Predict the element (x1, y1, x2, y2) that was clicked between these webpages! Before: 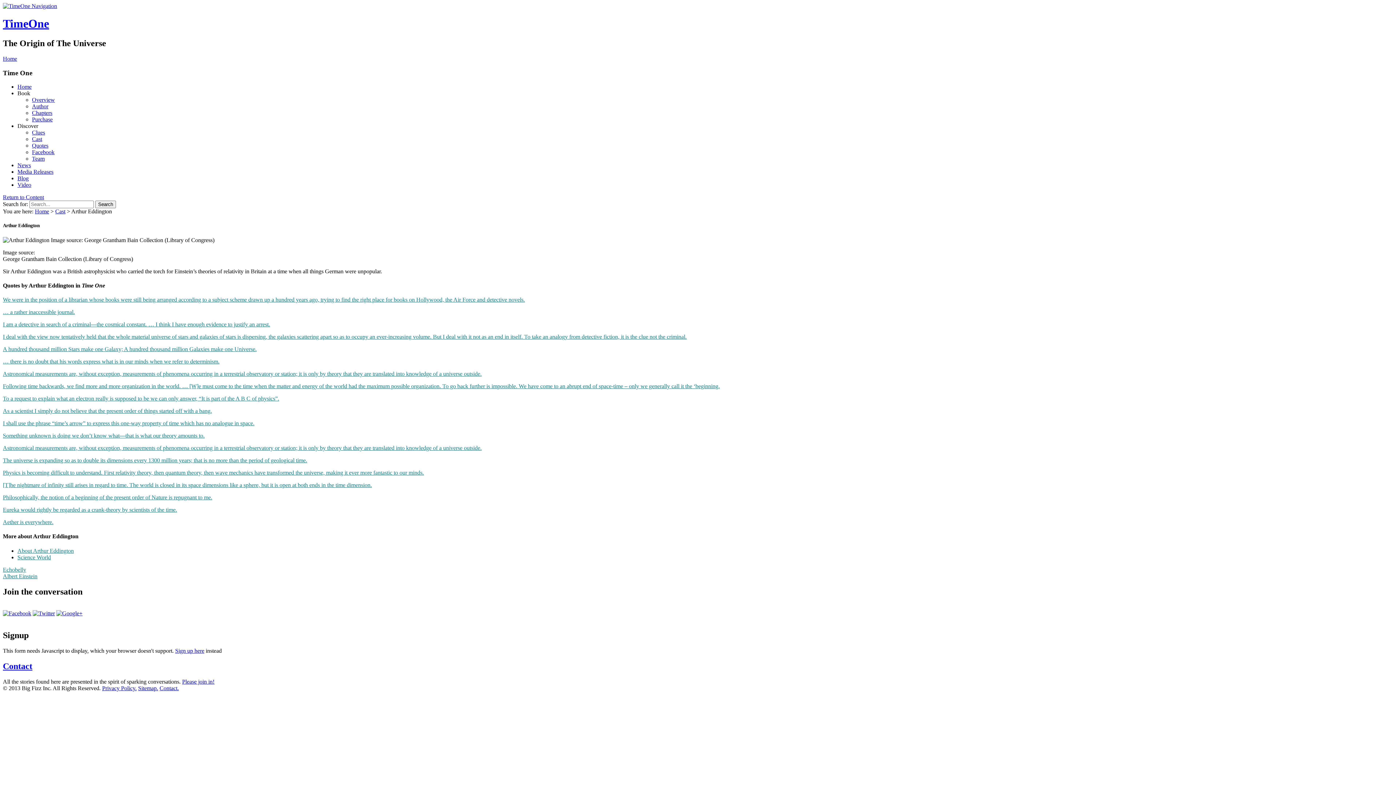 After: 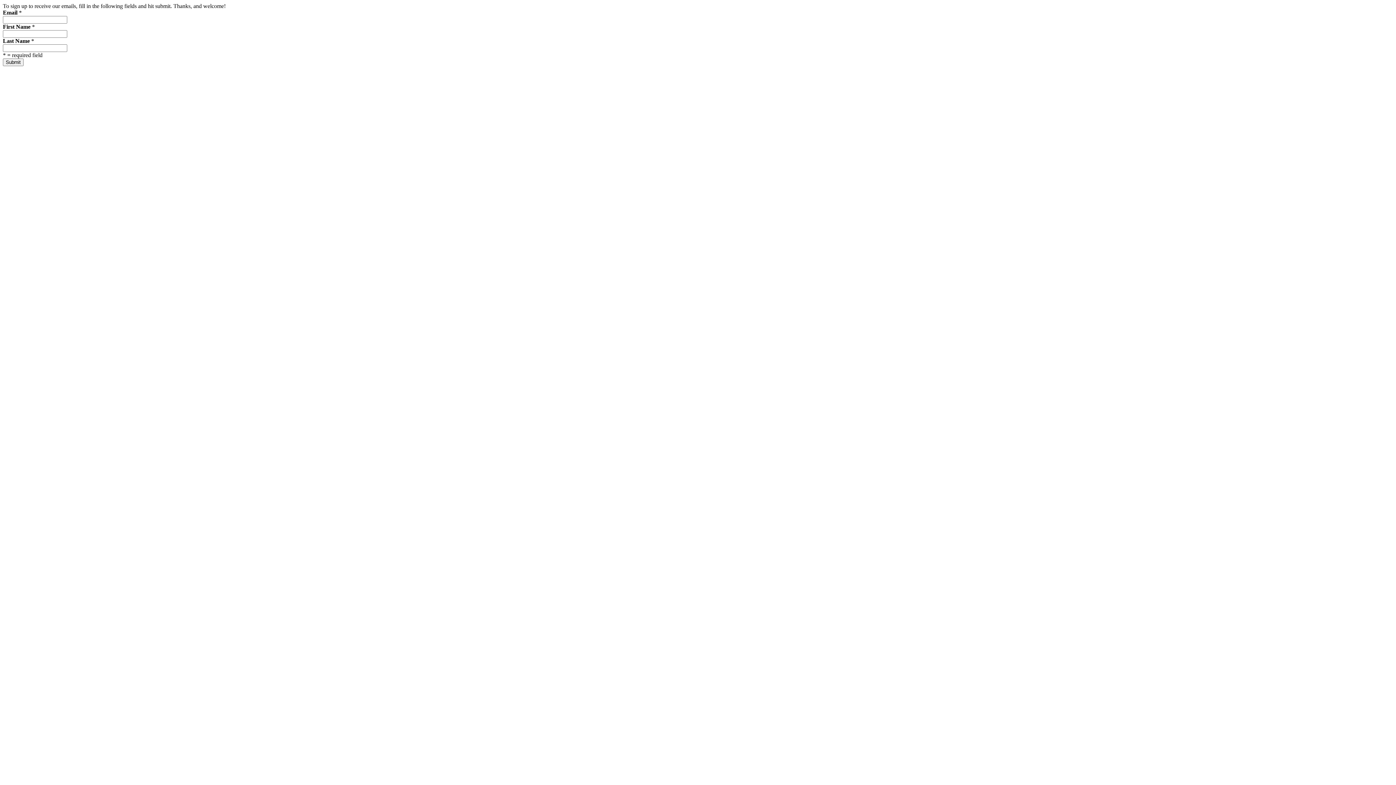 Action: label: Sign up here bbox: (175, 648, 204, 654)